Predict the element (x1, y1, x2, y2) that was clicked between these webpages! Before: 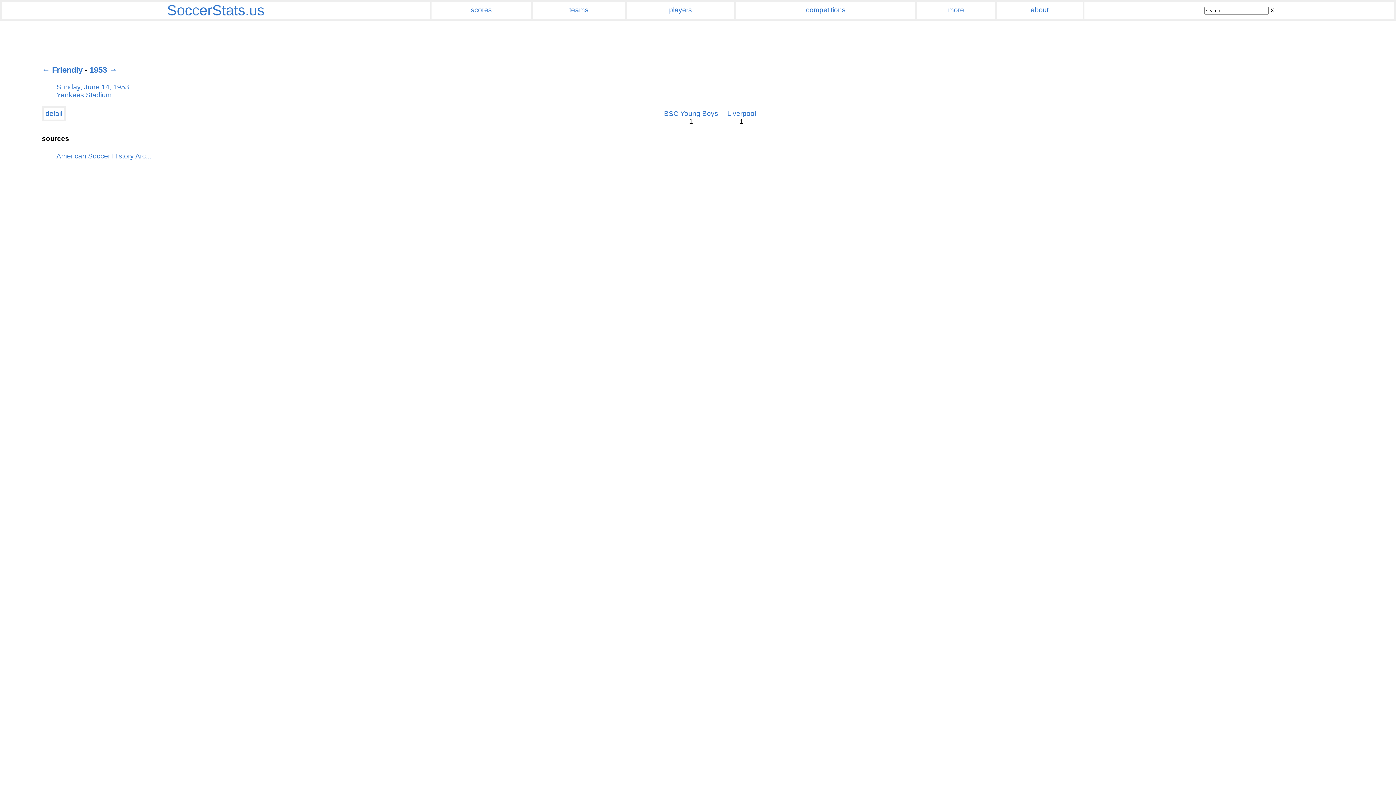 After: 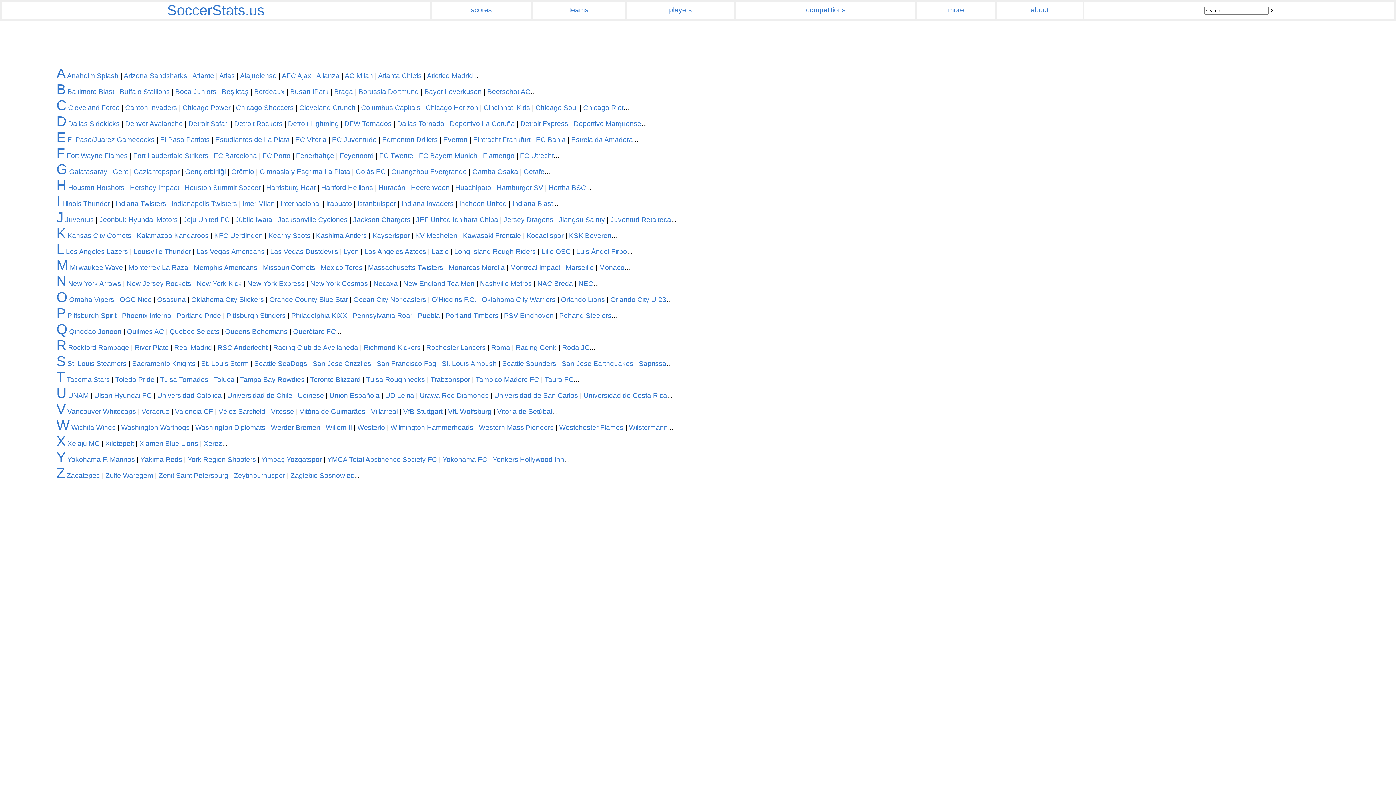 Action: bbox: (569, 6, 588, 13) label: teams